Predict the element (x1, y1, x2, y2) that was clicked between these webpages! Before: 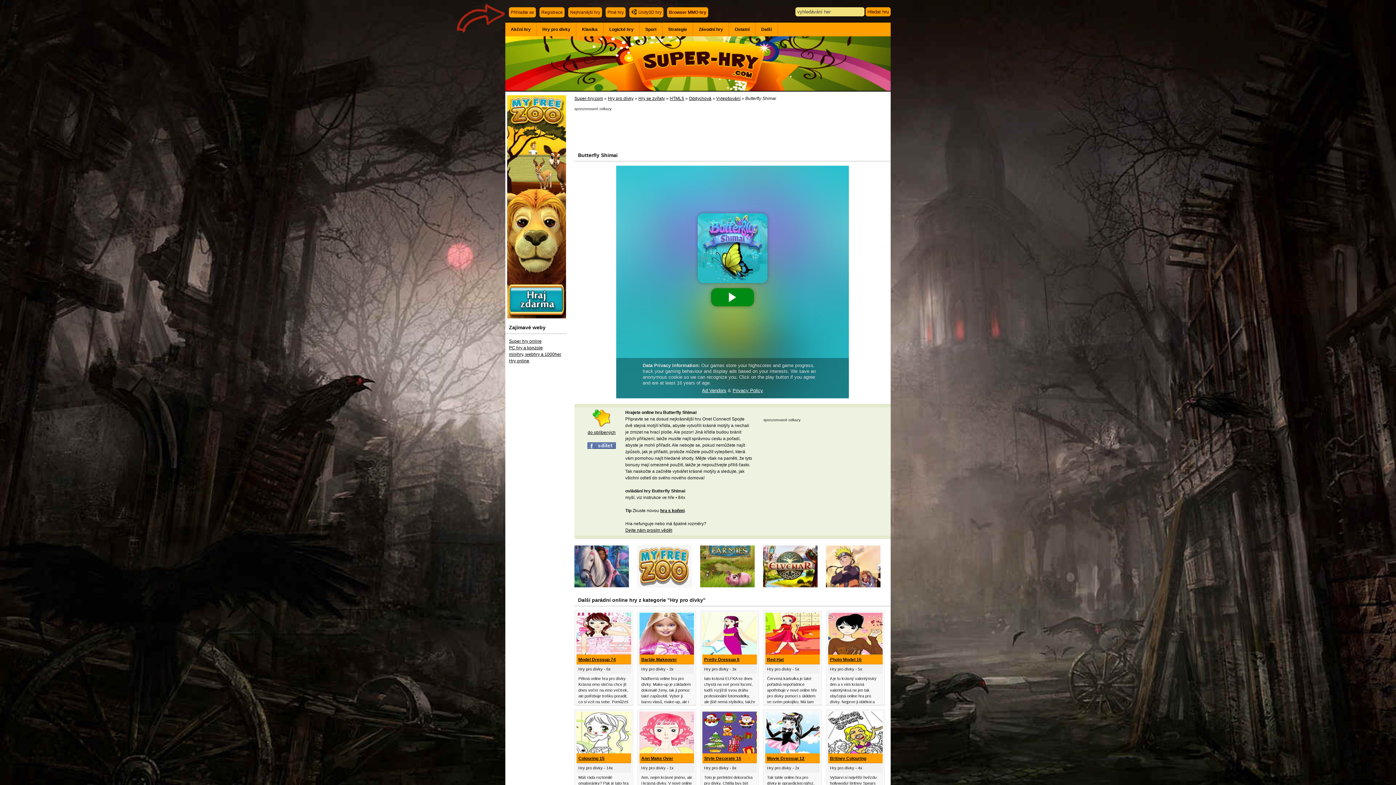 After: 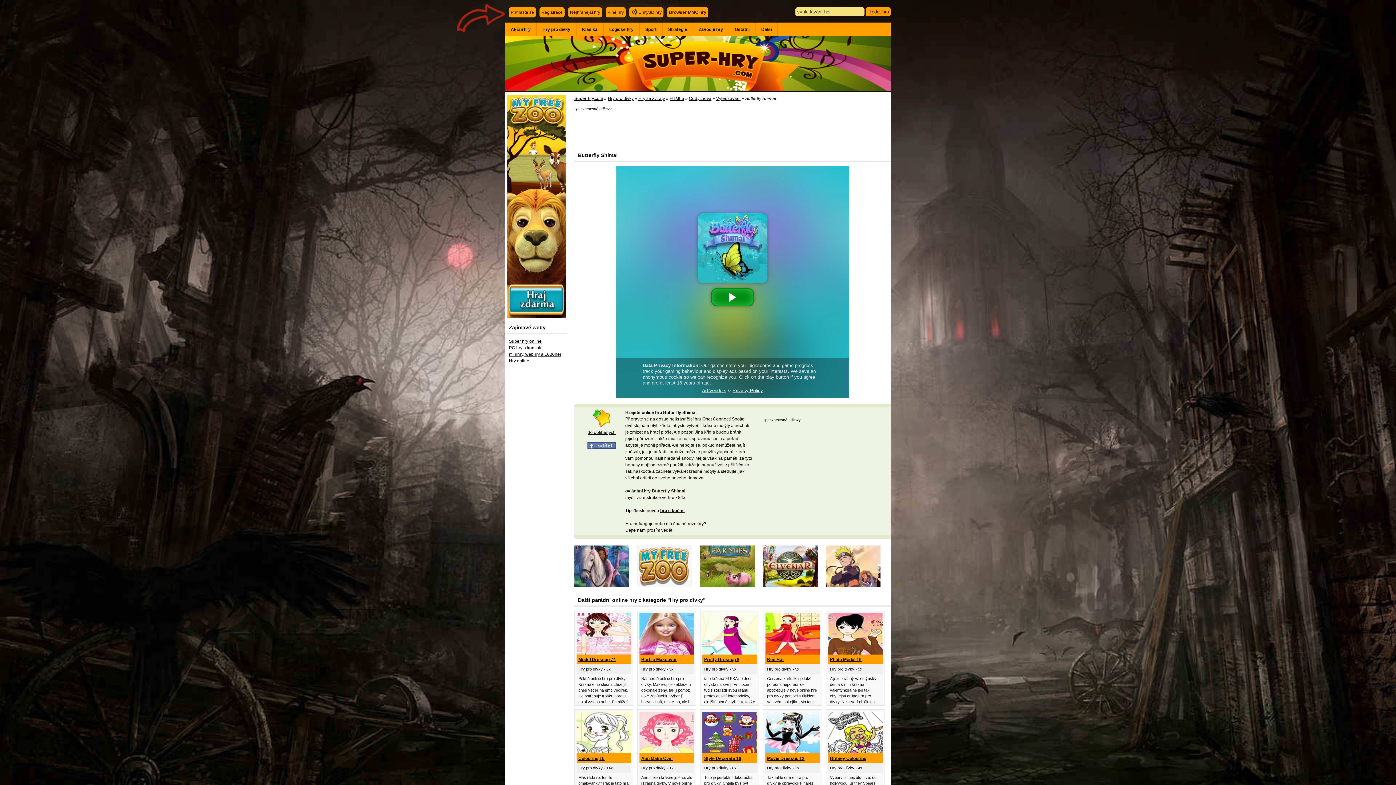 Action: bbox: (625, 528, 672, 533) label: Dejte nám prosím vědět